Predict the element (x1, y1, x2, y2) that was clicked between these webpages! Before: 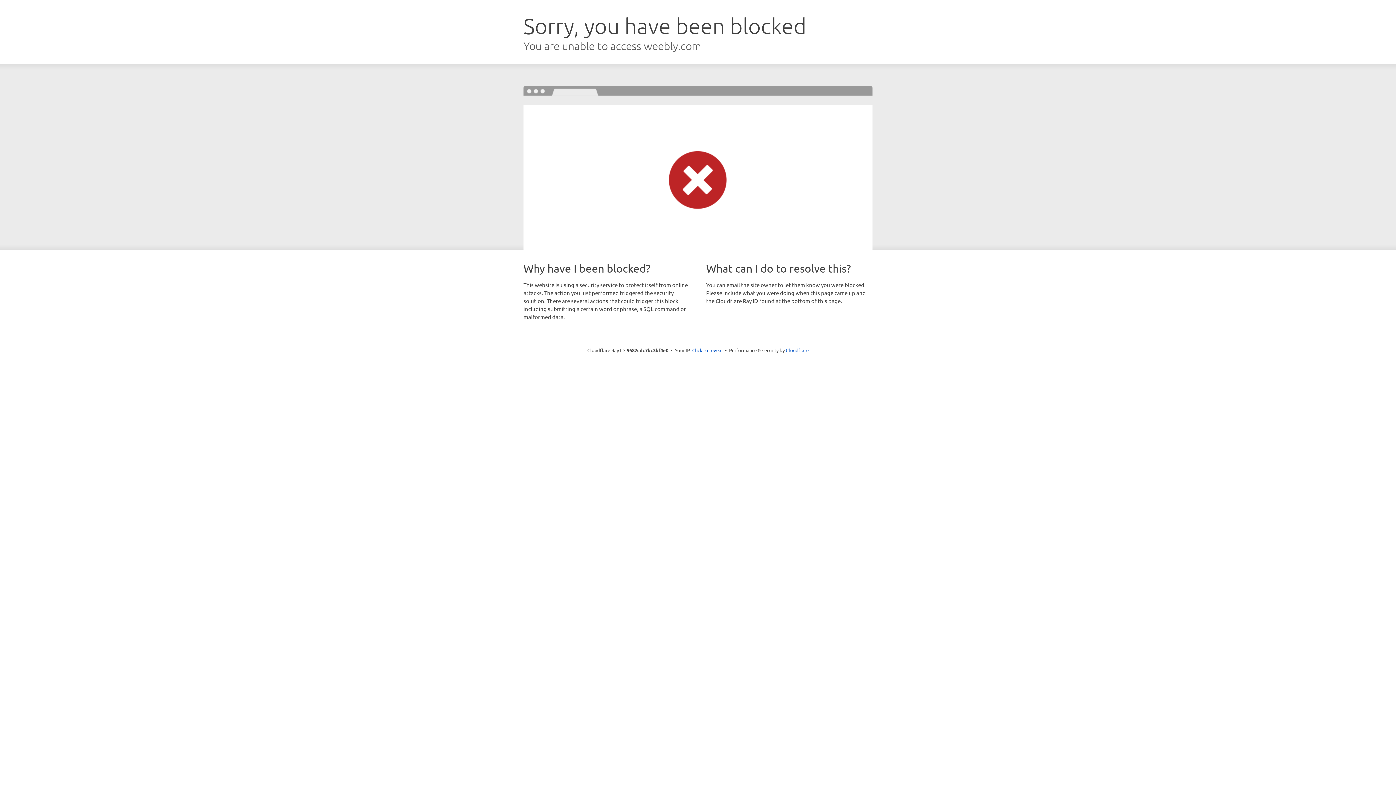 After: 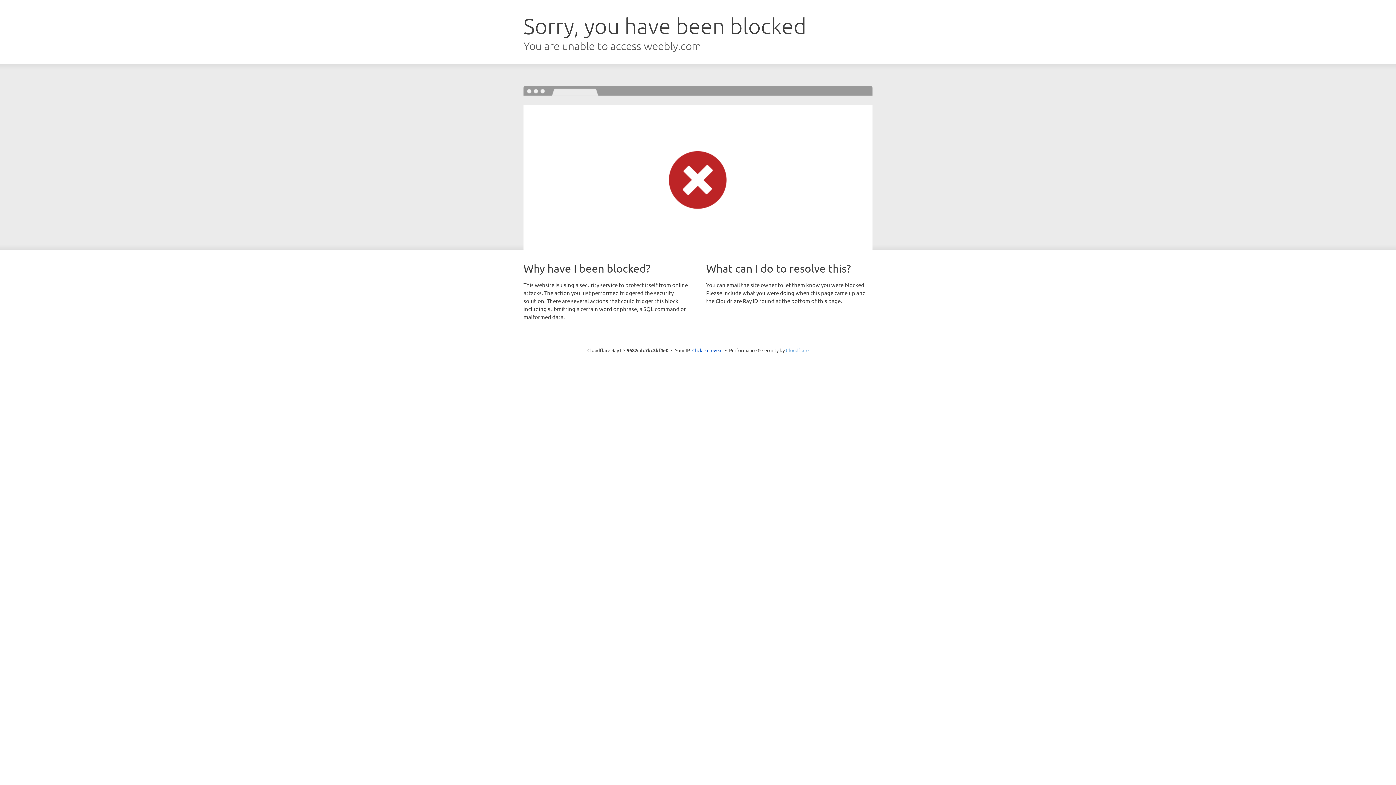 Action: label: Cloudflare bbox: (786, 347, 808, 353)